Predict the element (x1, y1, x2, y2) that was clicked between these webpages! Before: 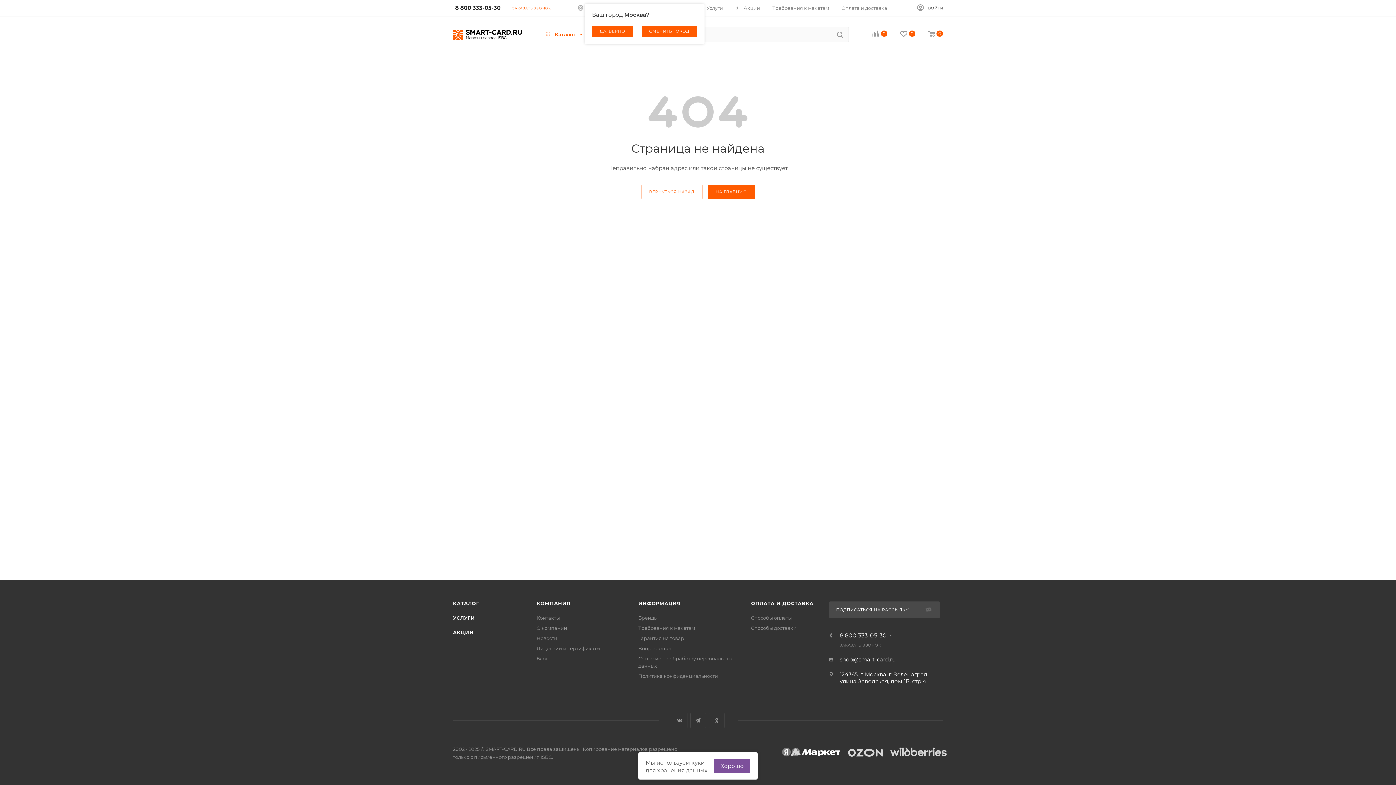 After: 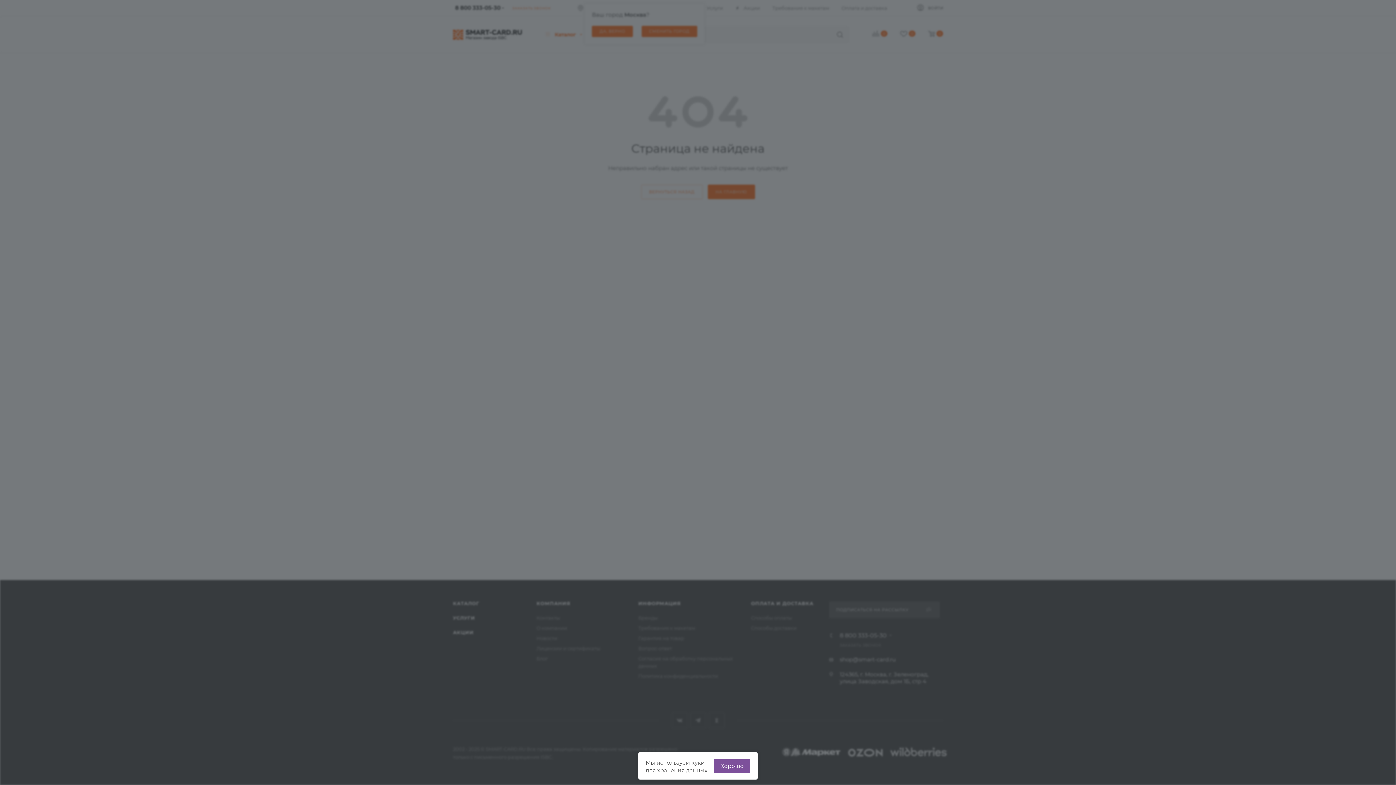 Action: label: ВОЙТИ bbox: (917, 4, 943, 12)